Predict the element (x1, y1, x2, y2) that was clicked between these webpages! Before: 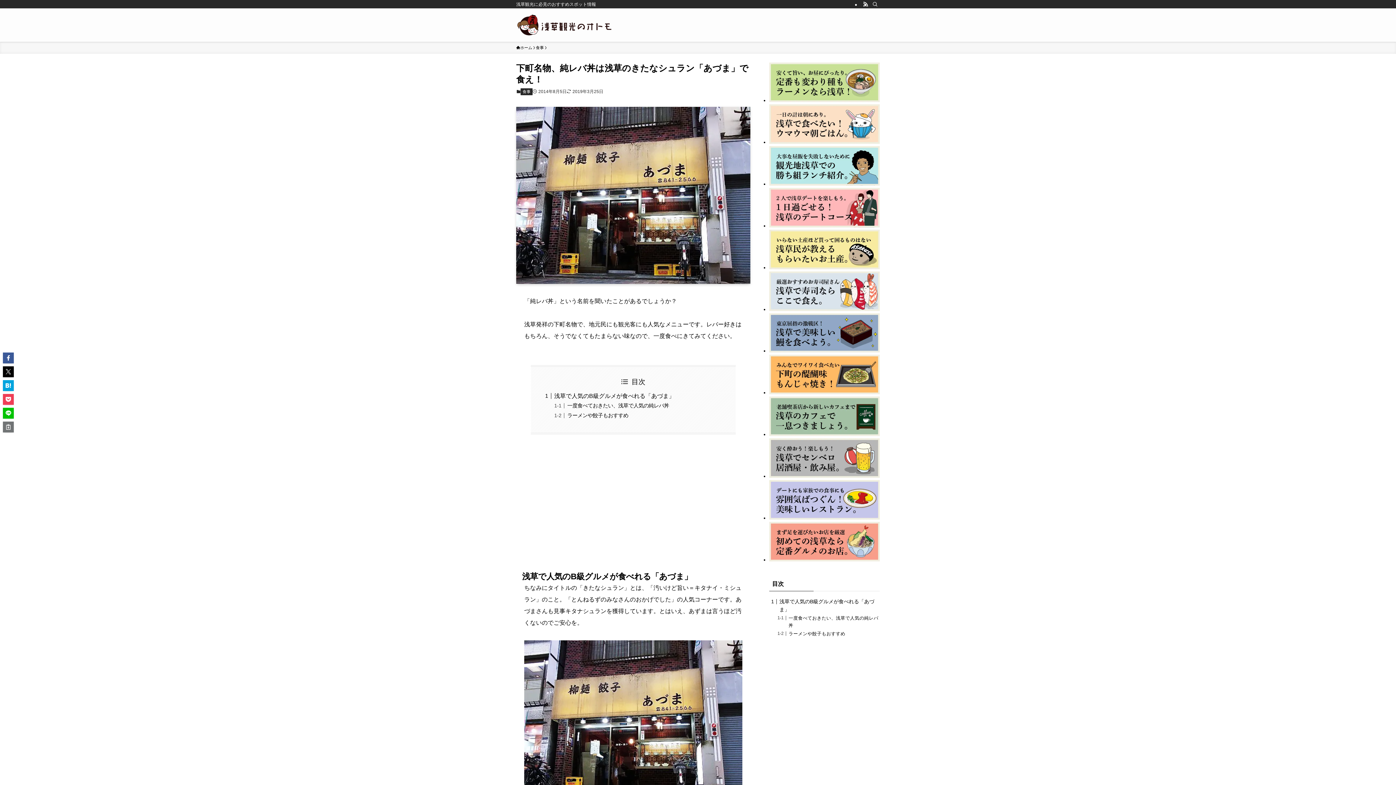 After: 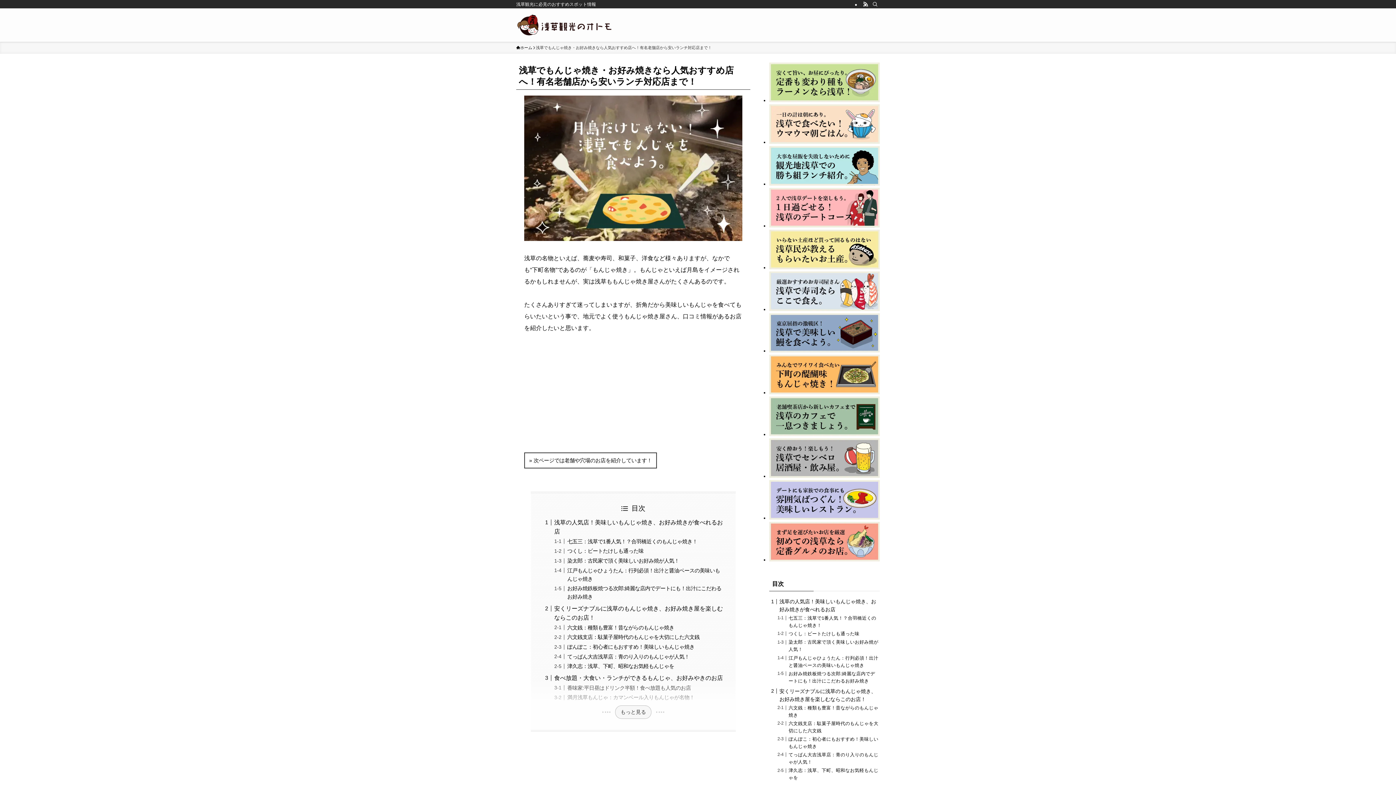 Action: bbox: (769, 389, 880, 395)